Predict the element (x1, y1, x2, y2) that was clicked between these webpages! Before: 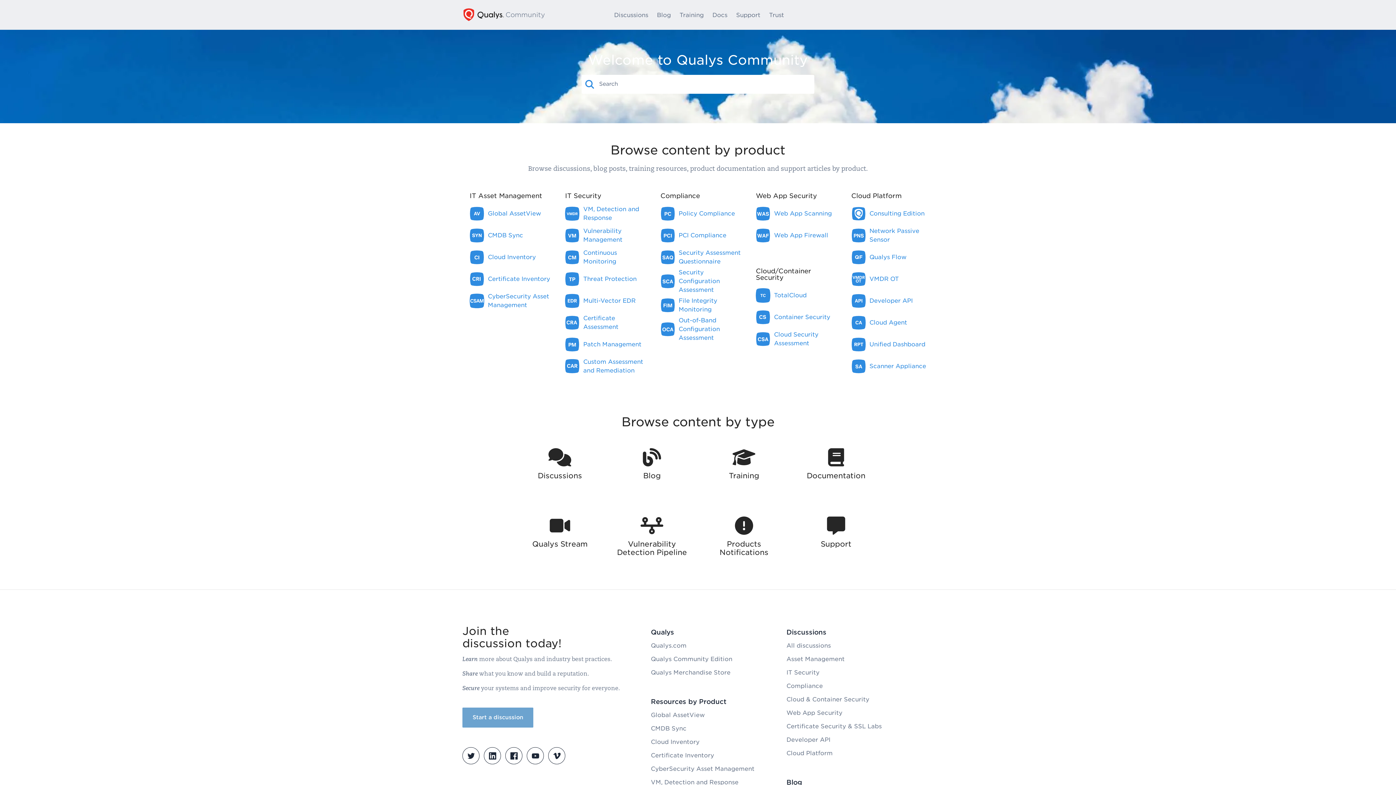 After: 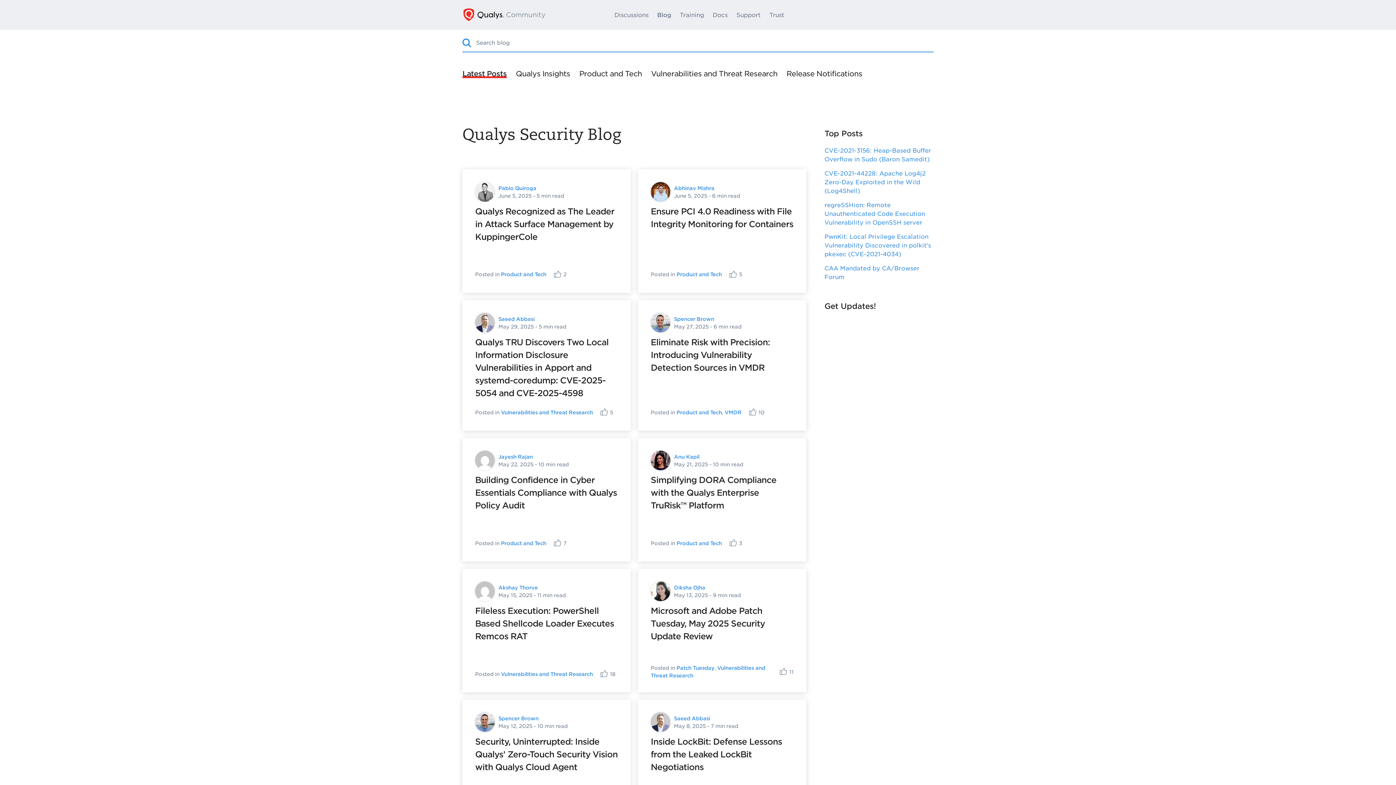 Action: bbox: (606, 448, 698, 480) label: Blog